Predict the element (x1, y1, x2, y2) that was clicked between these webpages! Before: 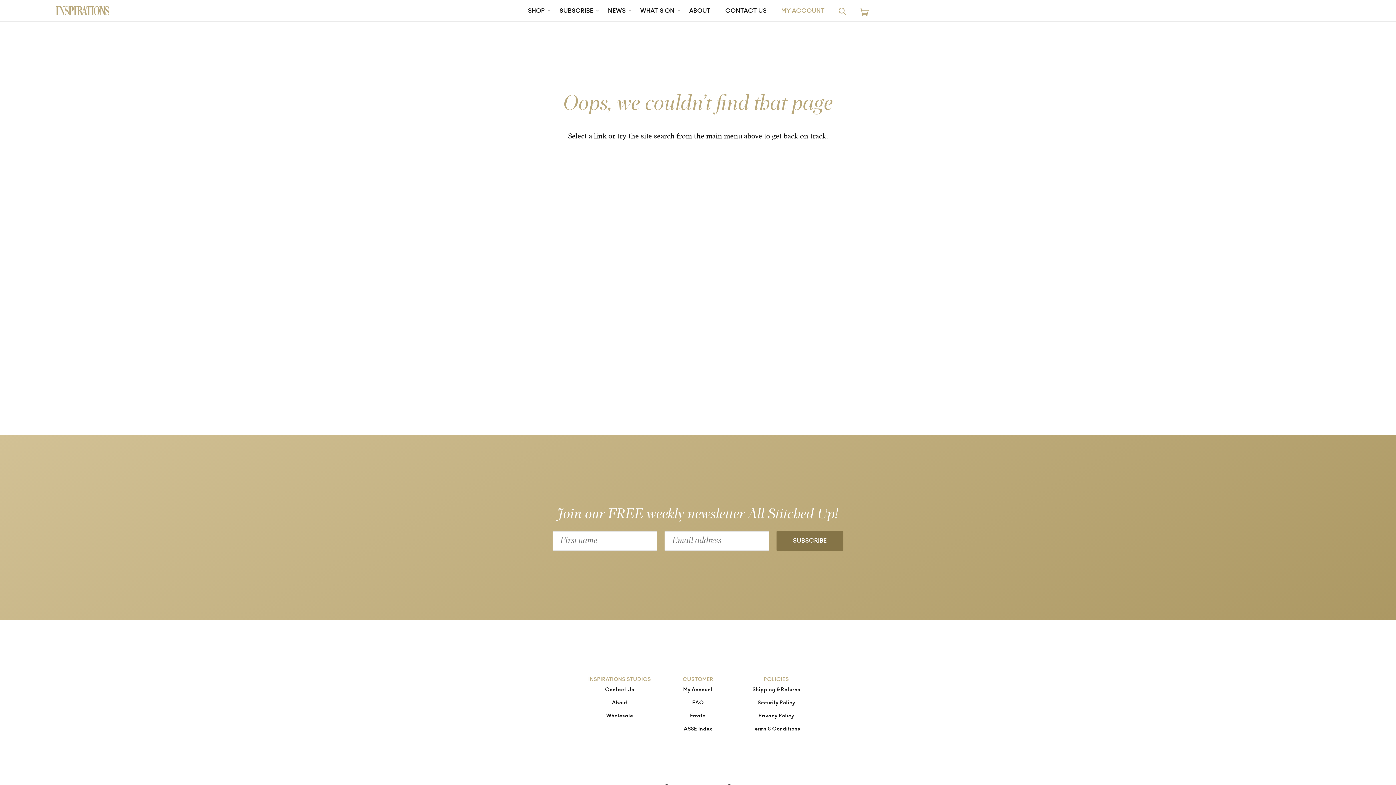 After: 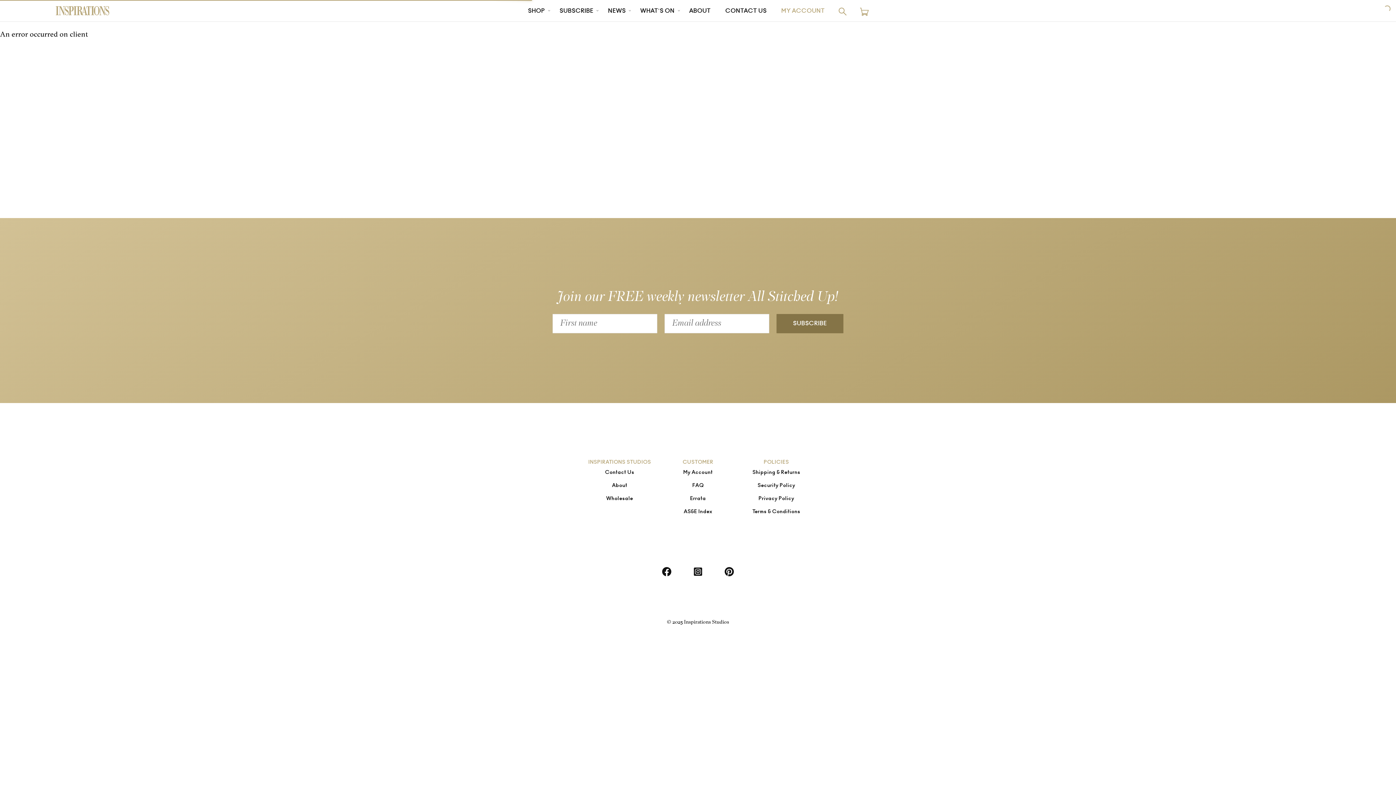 Action: label: Wholesale bbox: (606, 713, 633, 719)